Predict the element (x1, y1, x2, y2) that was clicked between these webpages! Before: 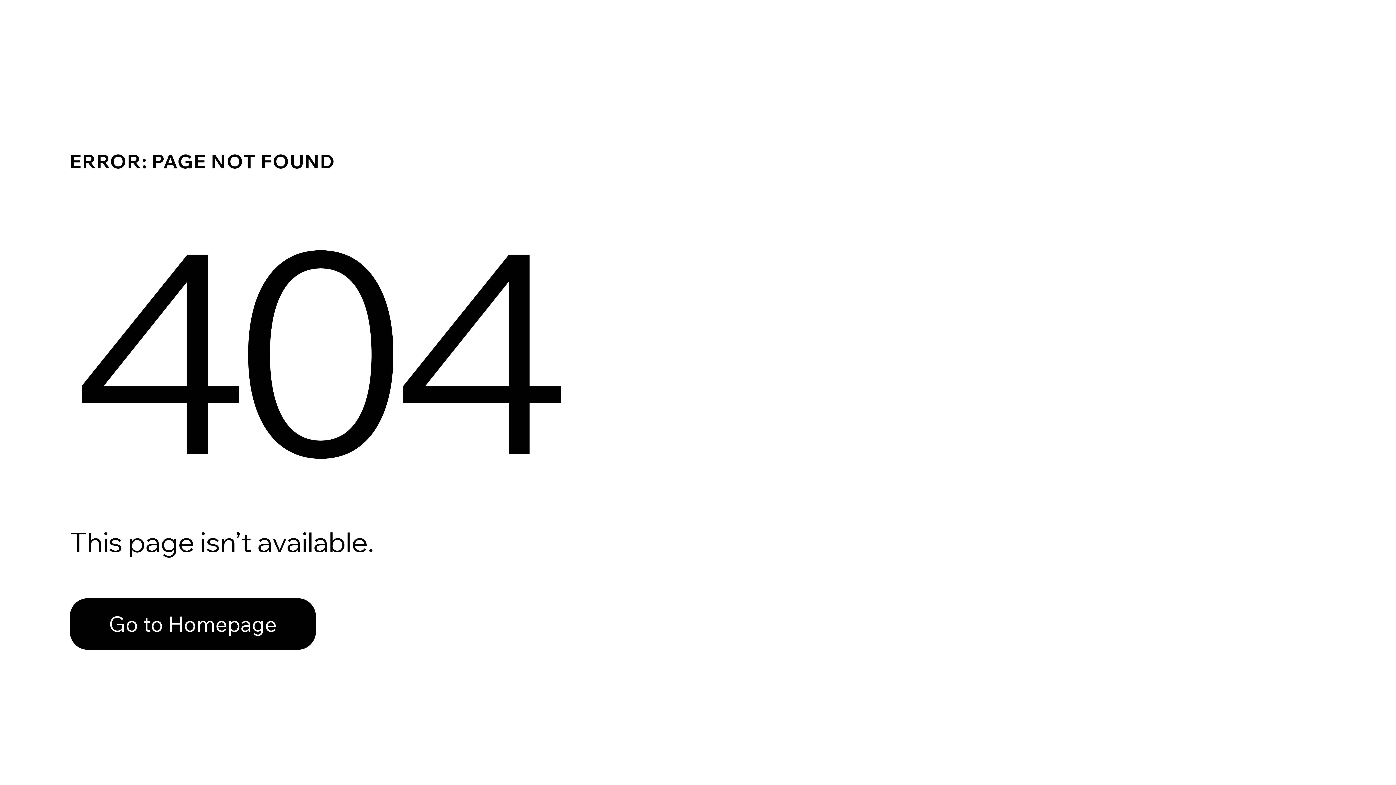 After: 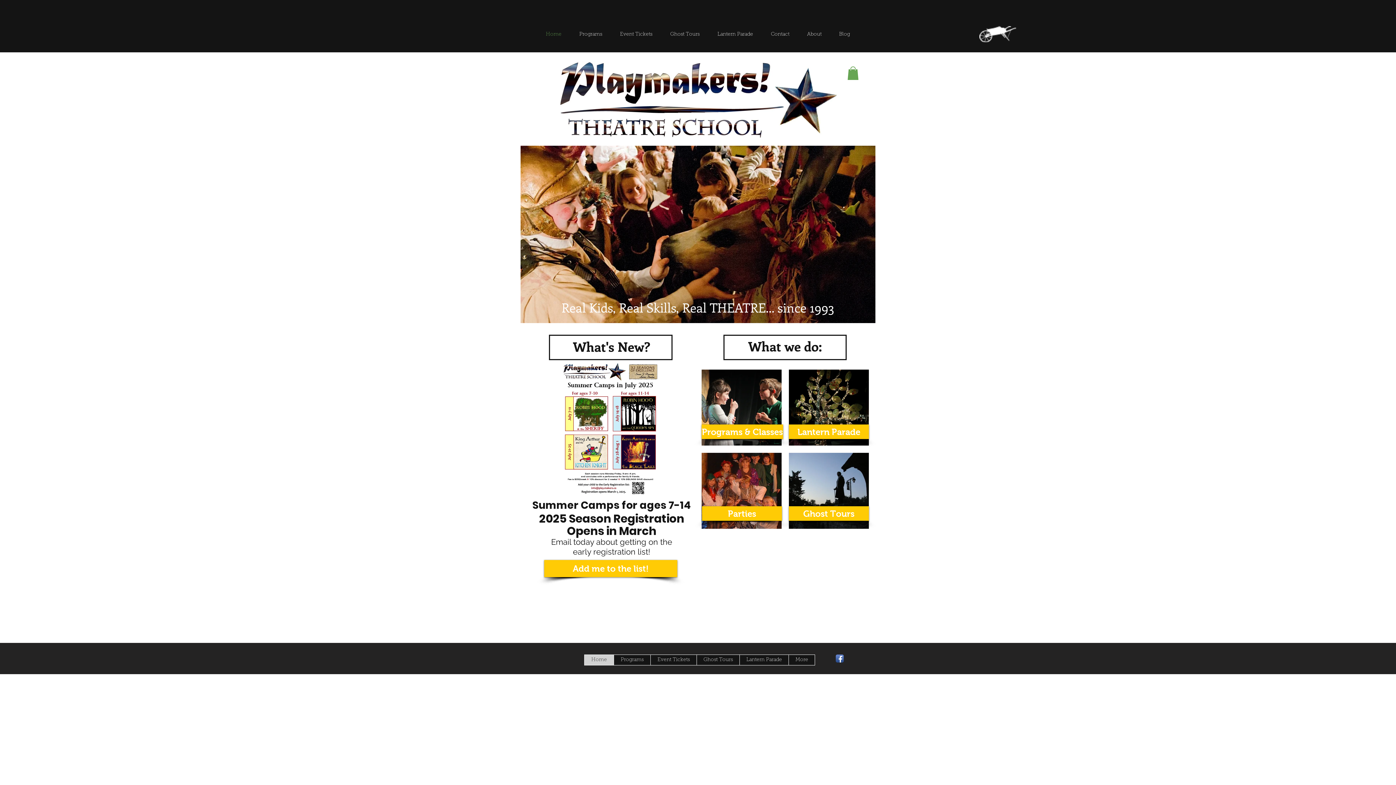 Action: bbox: (69, 582, 768, 659) label: Go to Homepage